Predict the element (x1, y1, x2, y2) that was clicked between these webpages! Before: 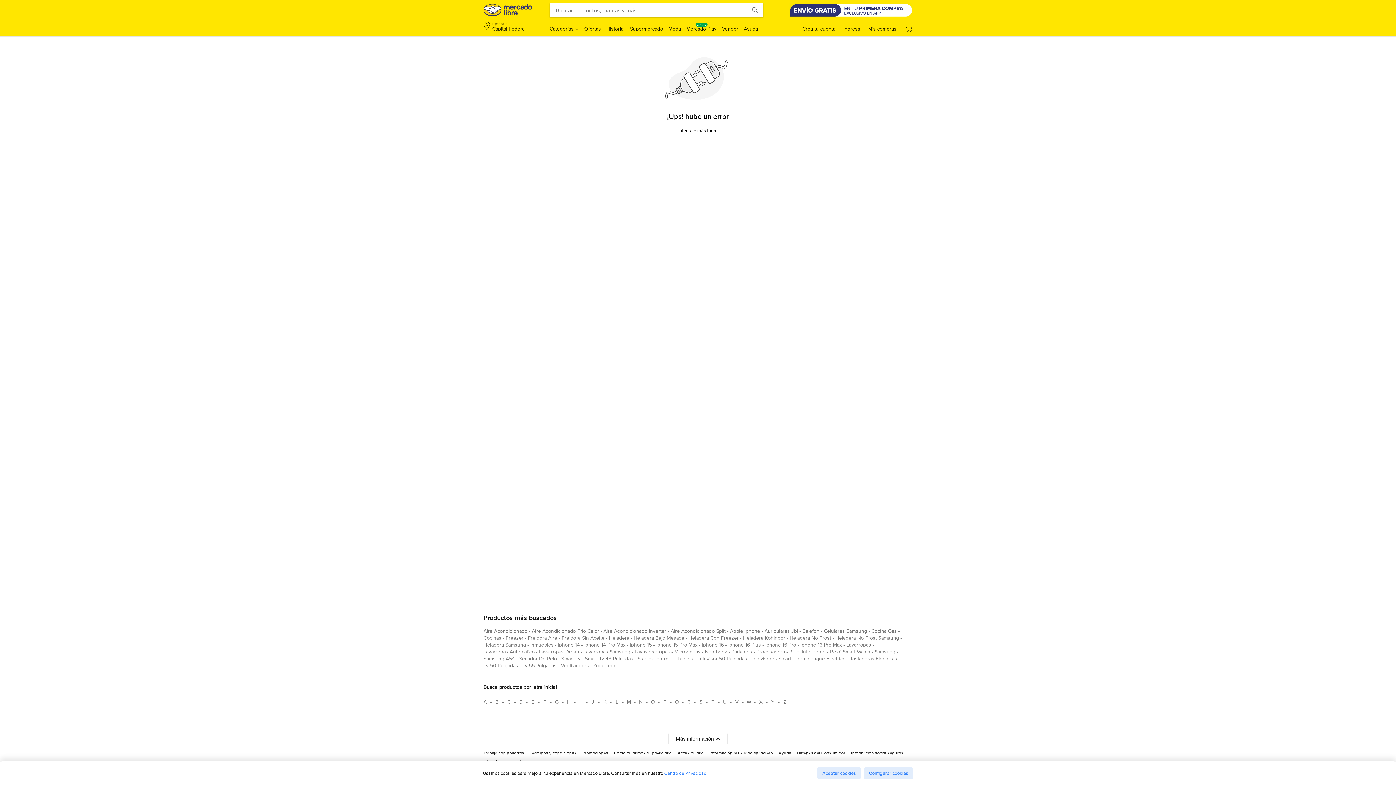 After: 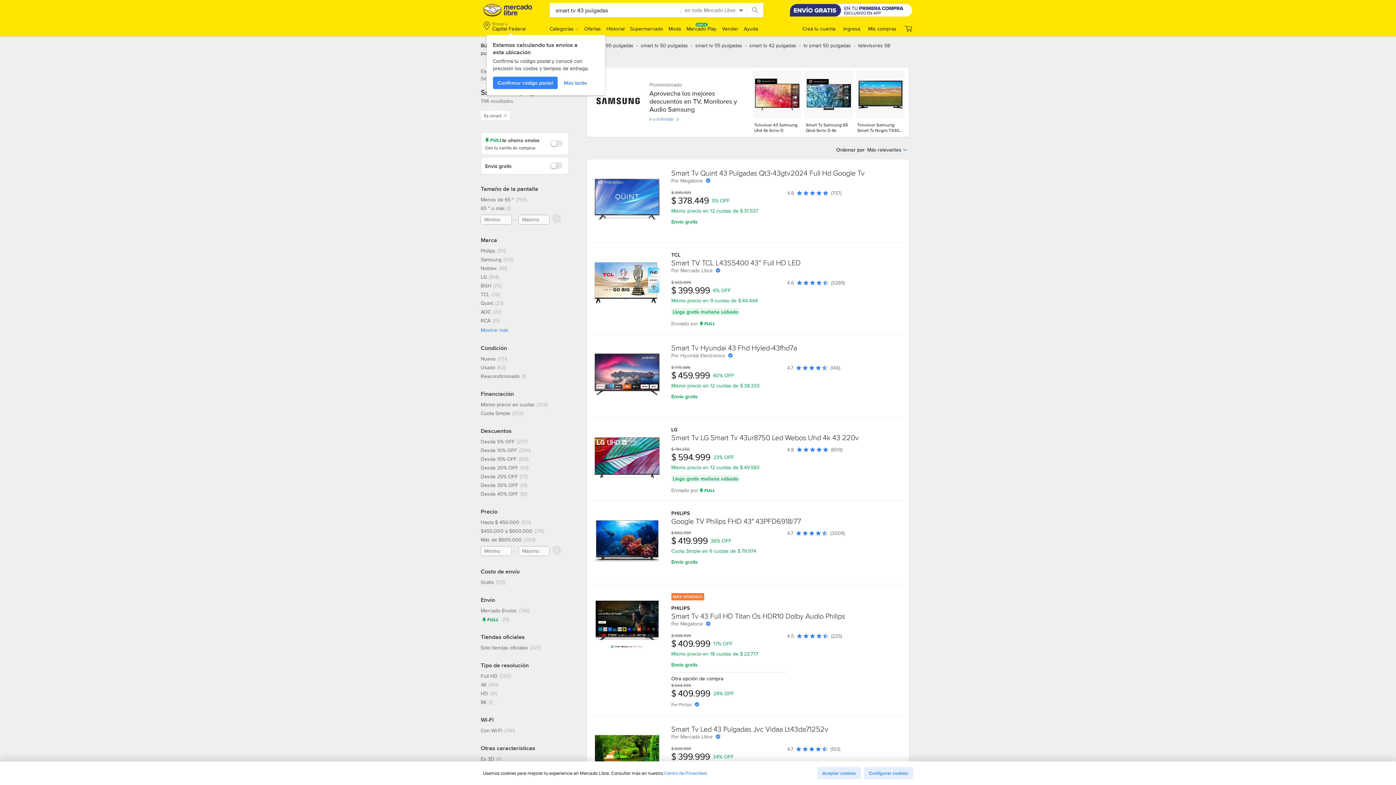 Action: bbox: (585, 655, 633, 665) label: smart tv 43 pulgadas